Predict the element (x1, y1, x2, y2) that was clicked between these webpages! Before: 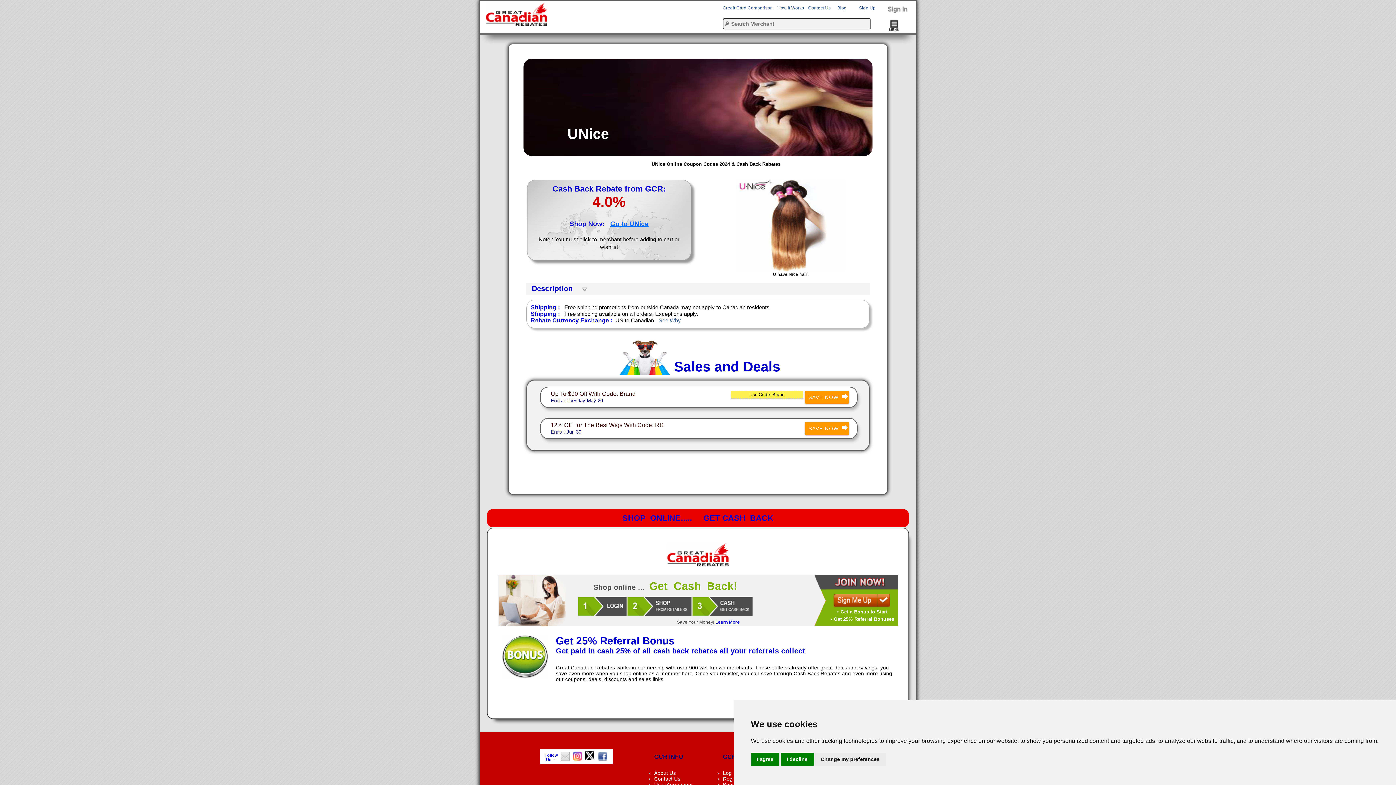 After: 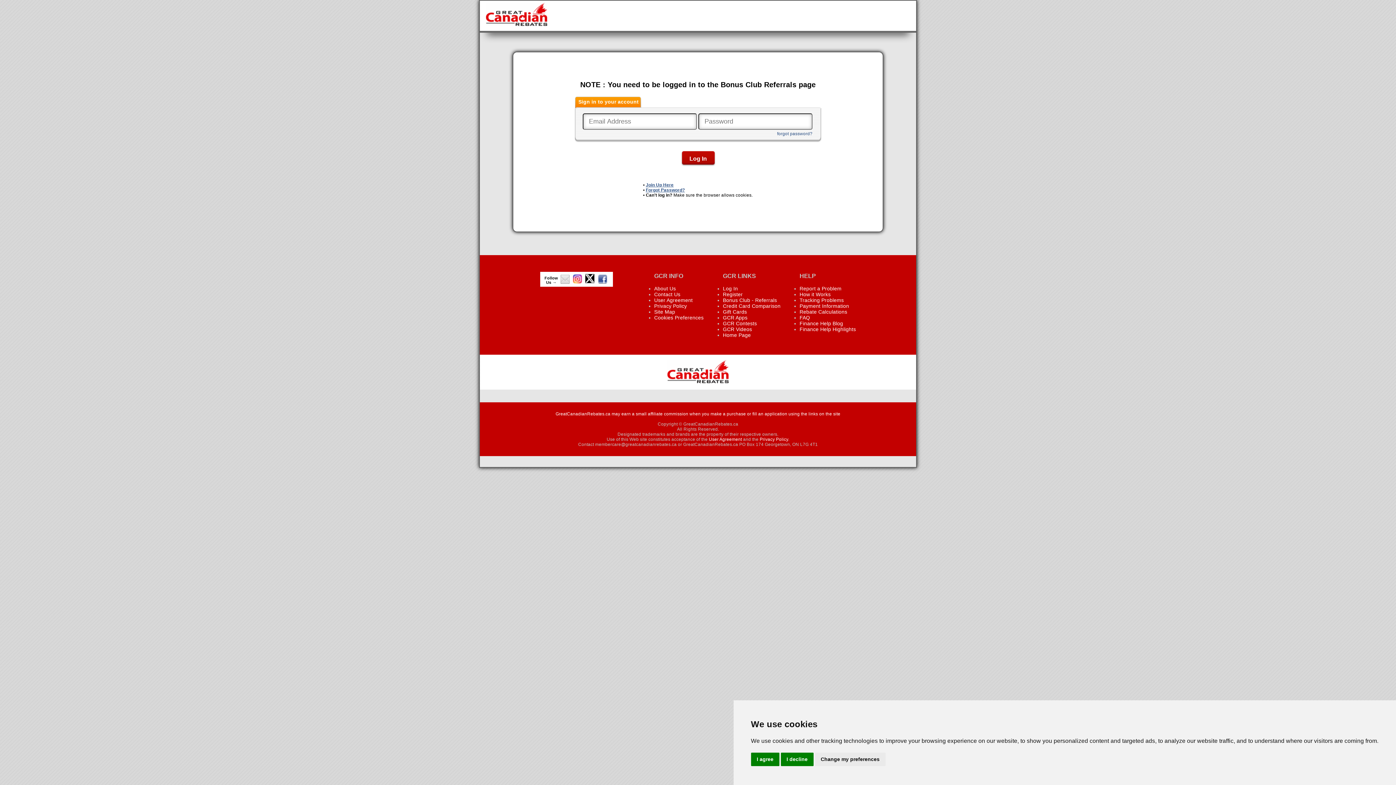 Action: bbox: (502, 674, 548, 680)